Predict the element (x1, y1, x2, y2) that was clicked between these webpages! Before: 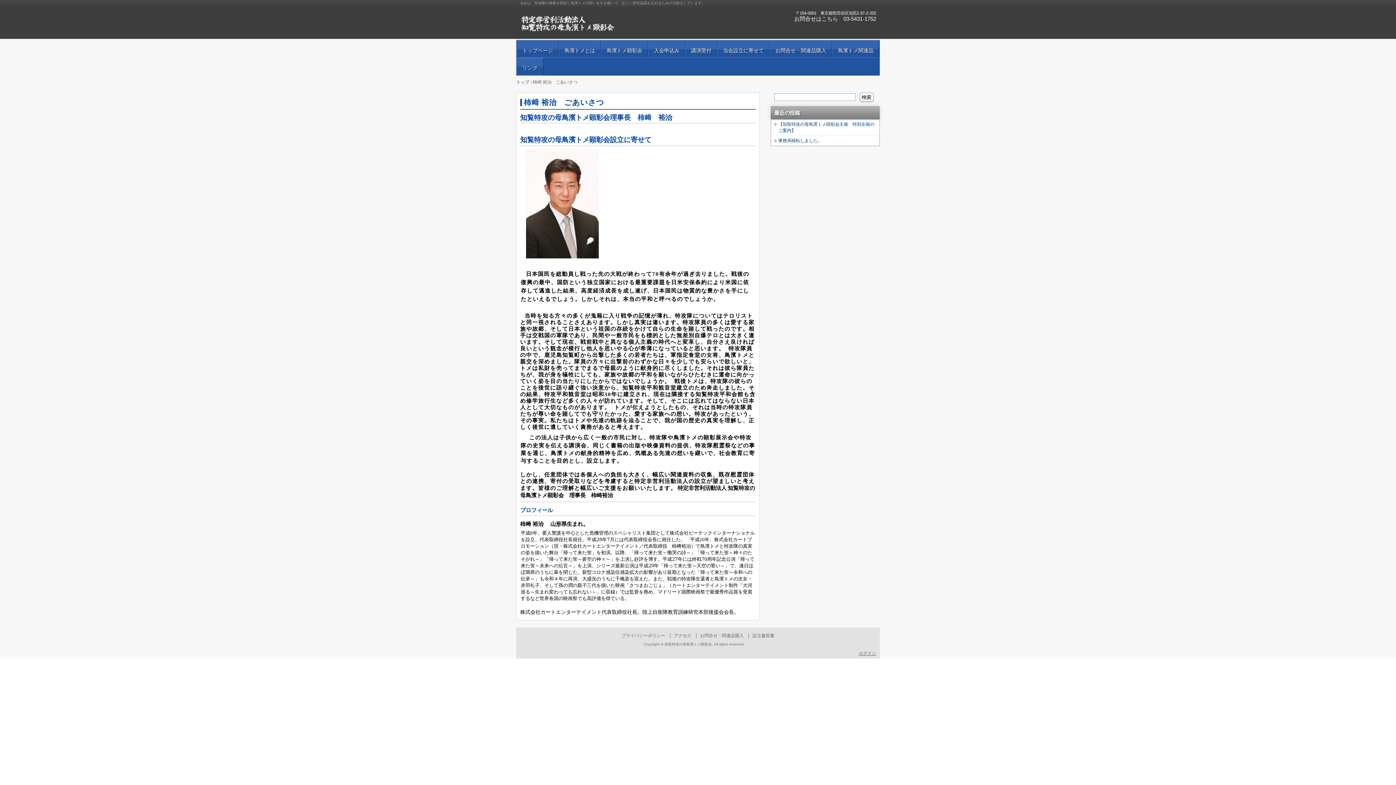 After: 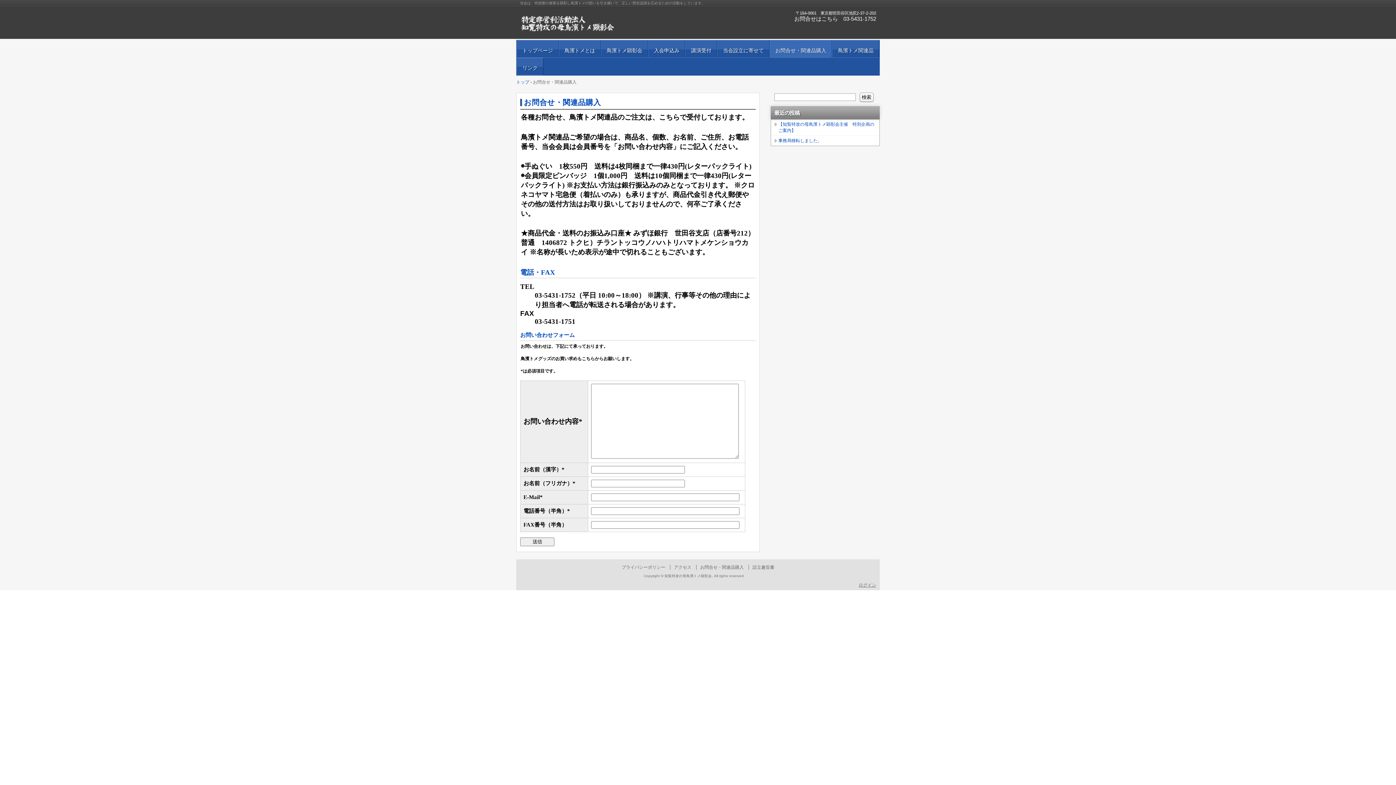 Action: label: お問合せ・関連品購入 bbox: (700, 633, 744, 638)